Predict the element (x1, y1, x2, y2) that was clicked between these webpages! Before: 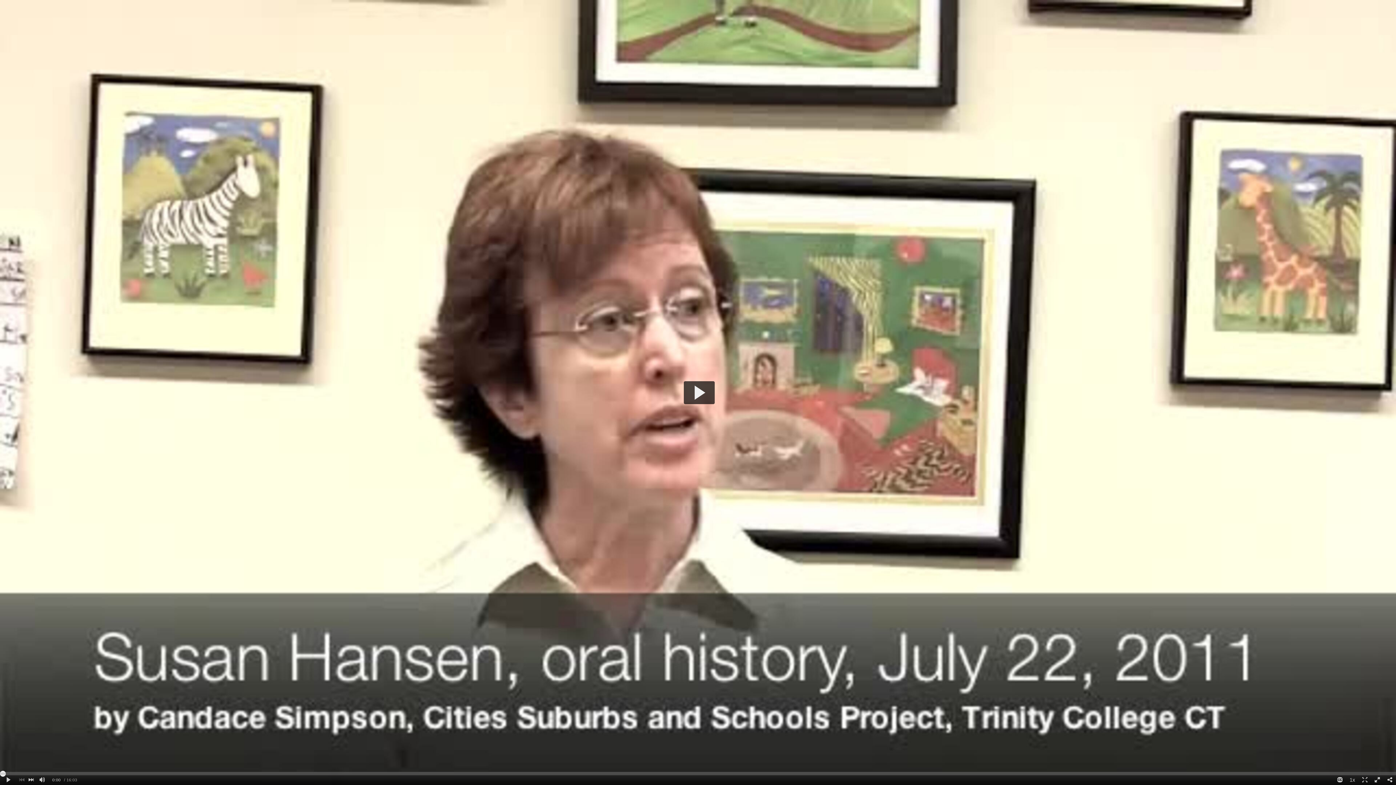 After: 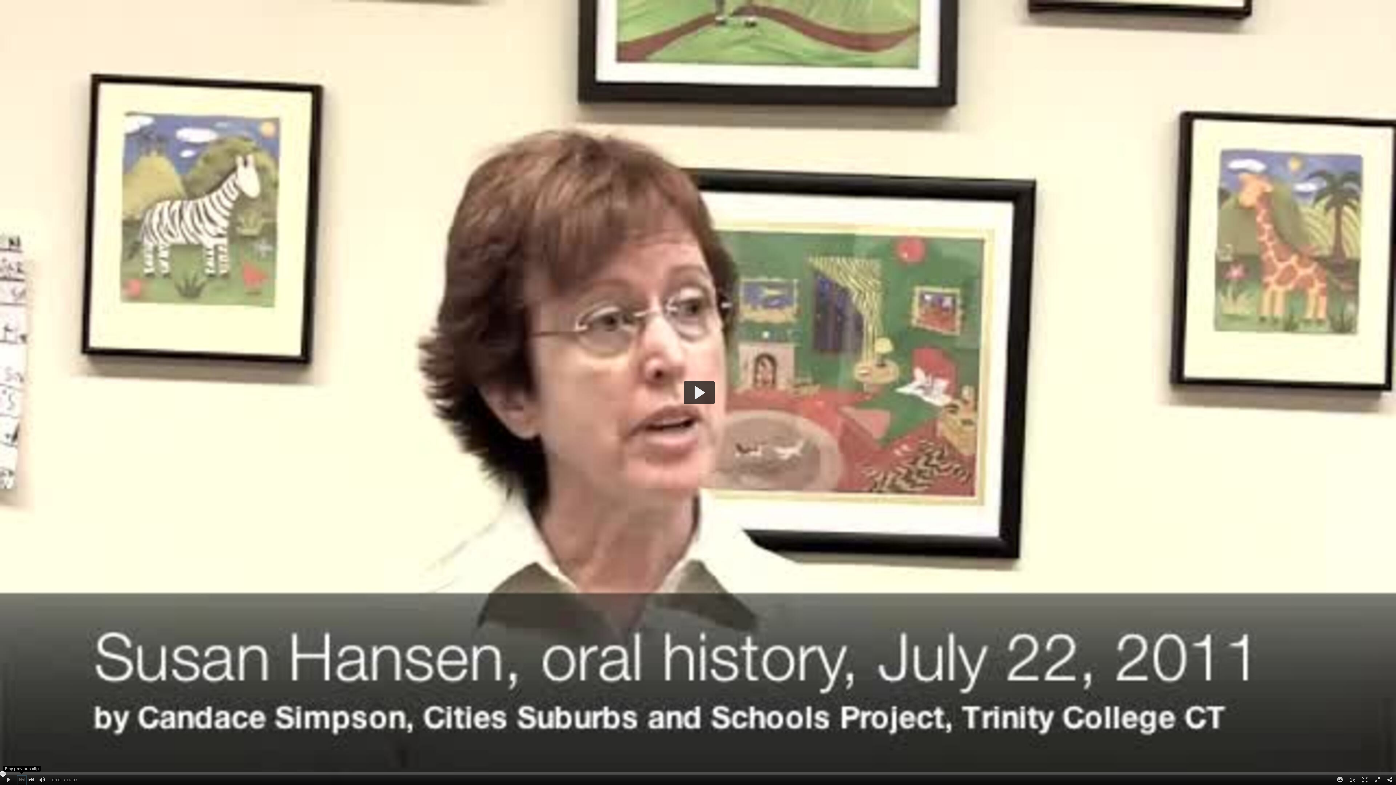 Action: bbox: (17, 775, 26, 785)